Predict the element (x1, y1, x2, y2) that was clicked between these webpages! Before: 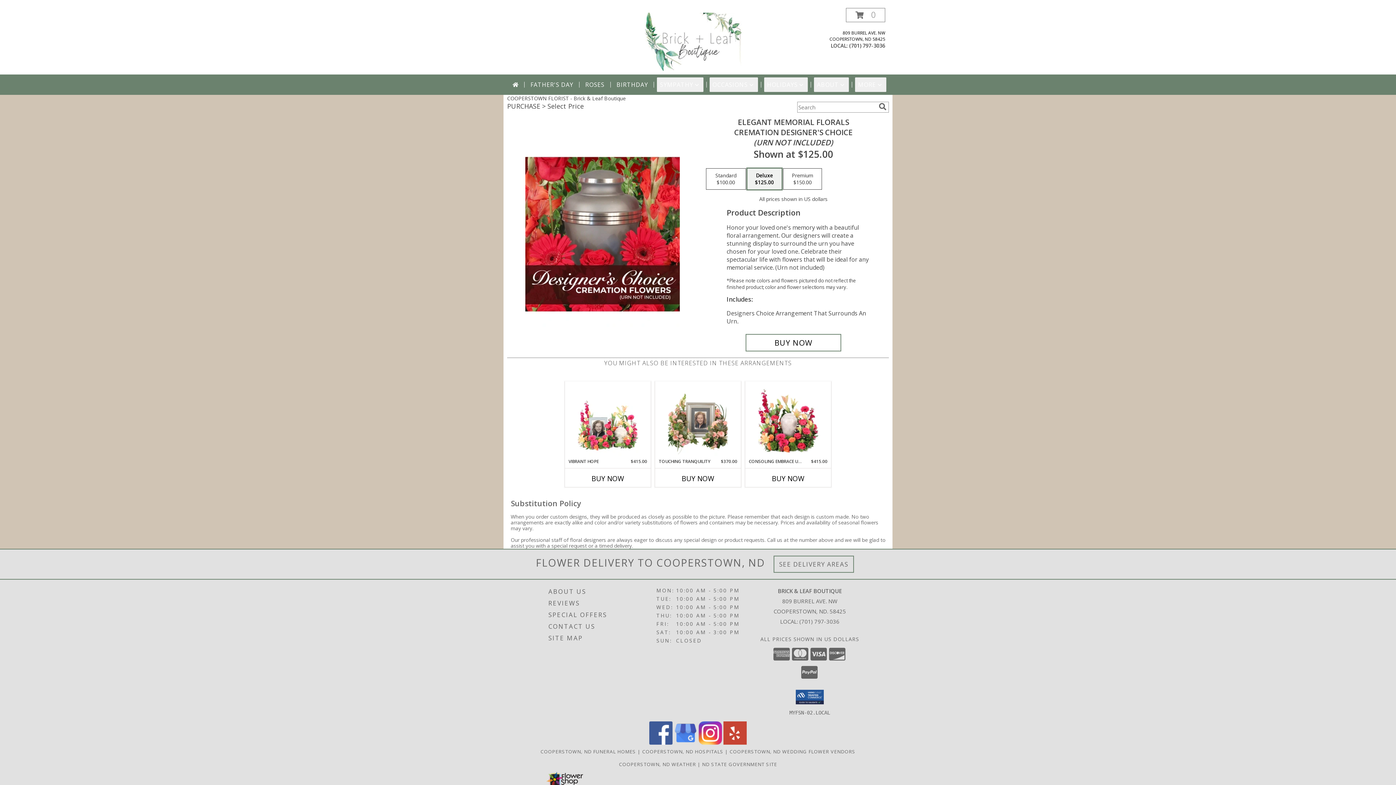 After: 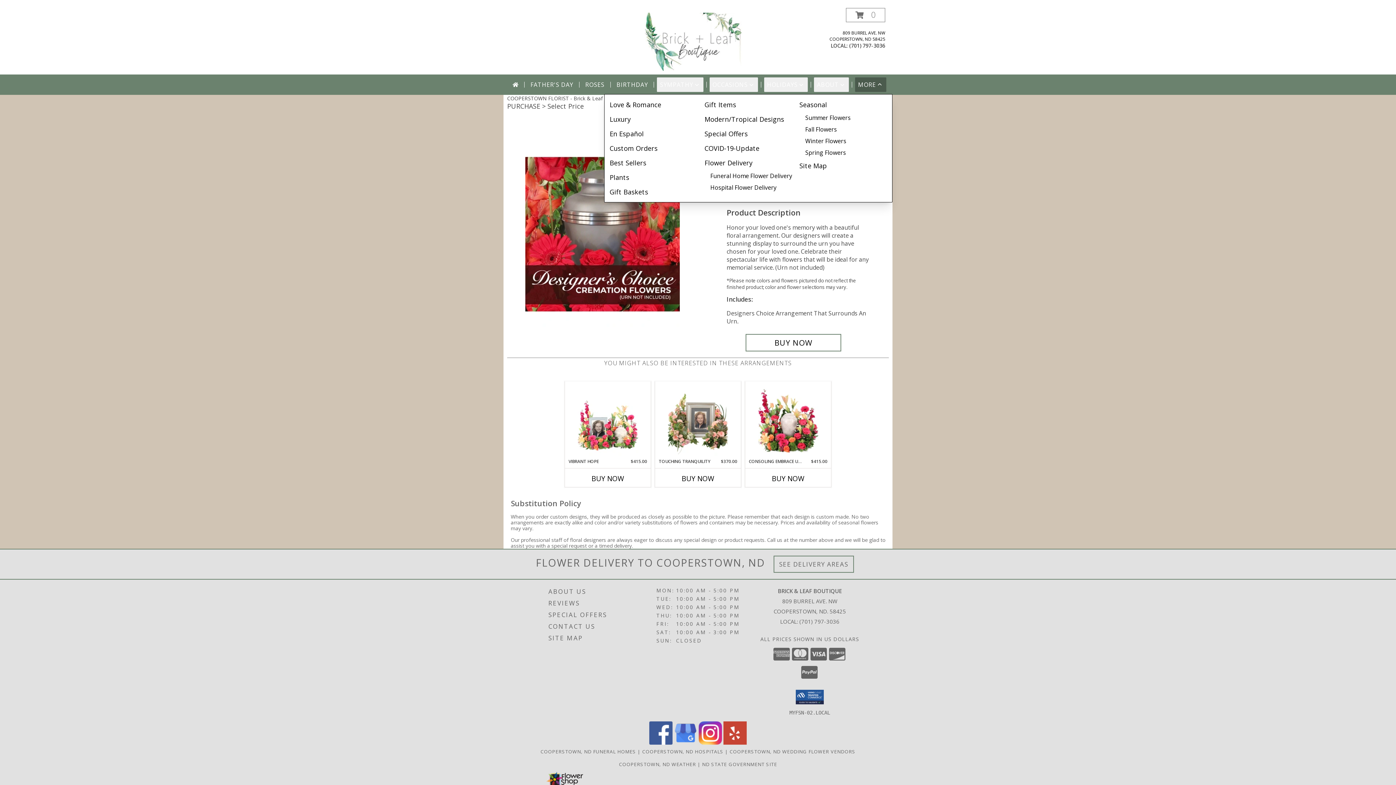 Action: label: MORE bbox: (855, 77, 886, 92)